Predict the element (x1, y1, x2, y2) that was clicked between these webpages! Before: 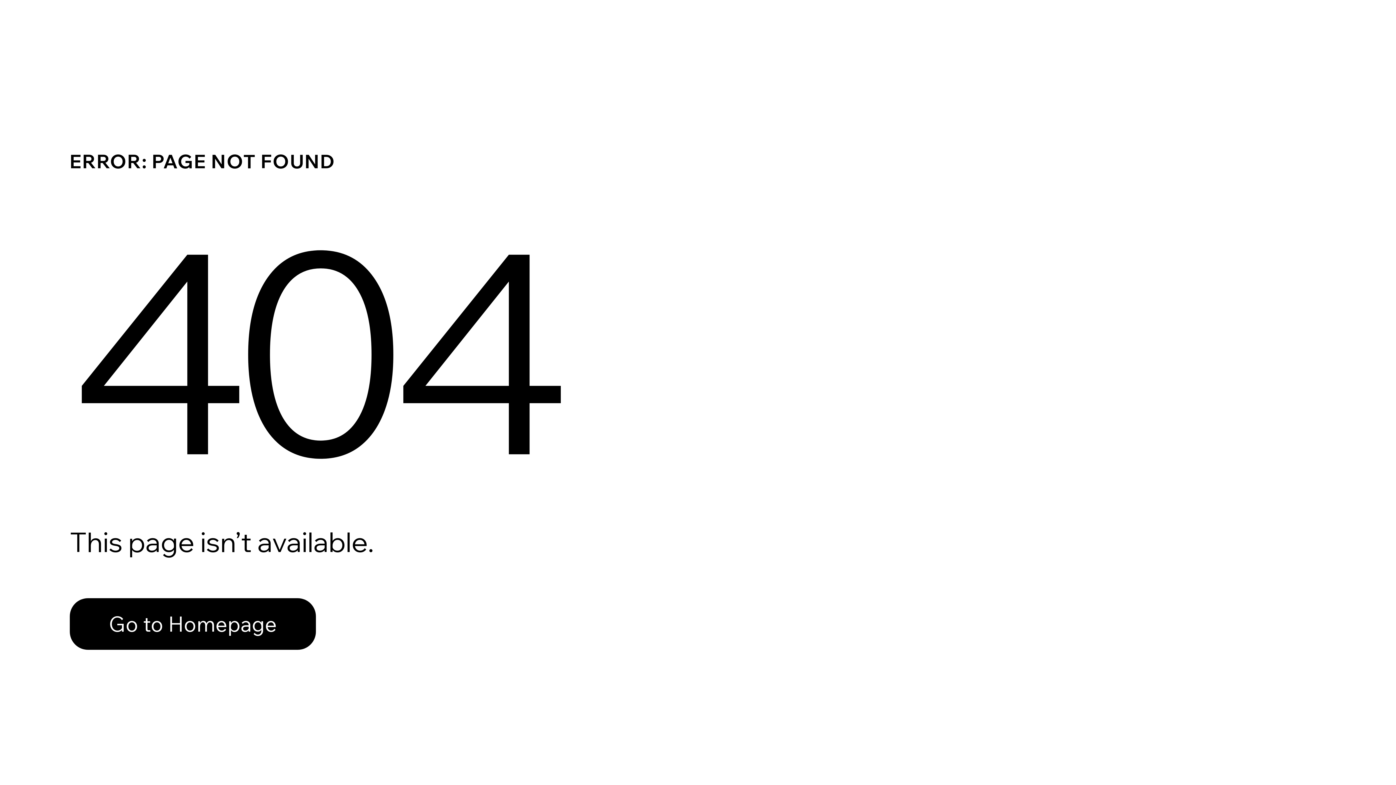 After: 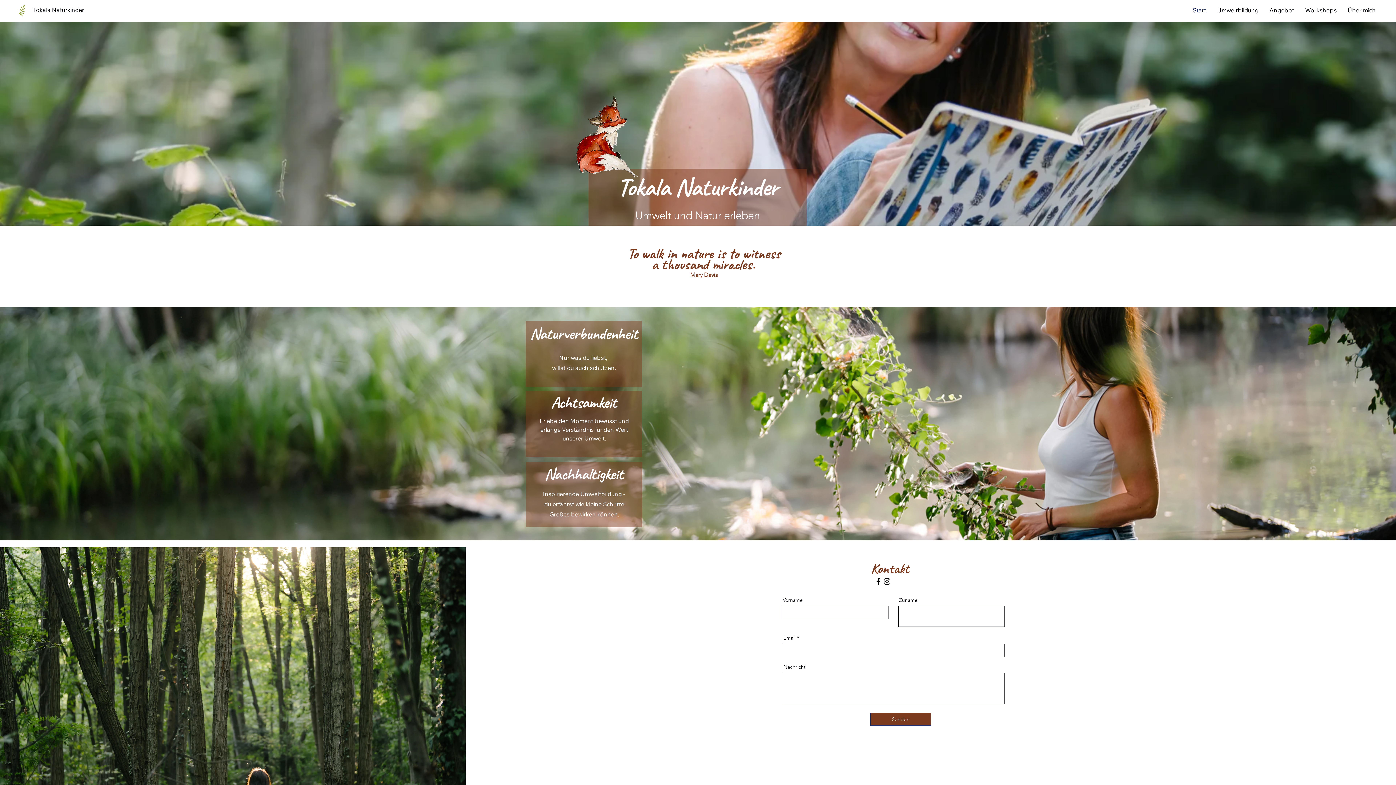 Action: bbox: (69, 582, 768, 659) label: Go to Homepage